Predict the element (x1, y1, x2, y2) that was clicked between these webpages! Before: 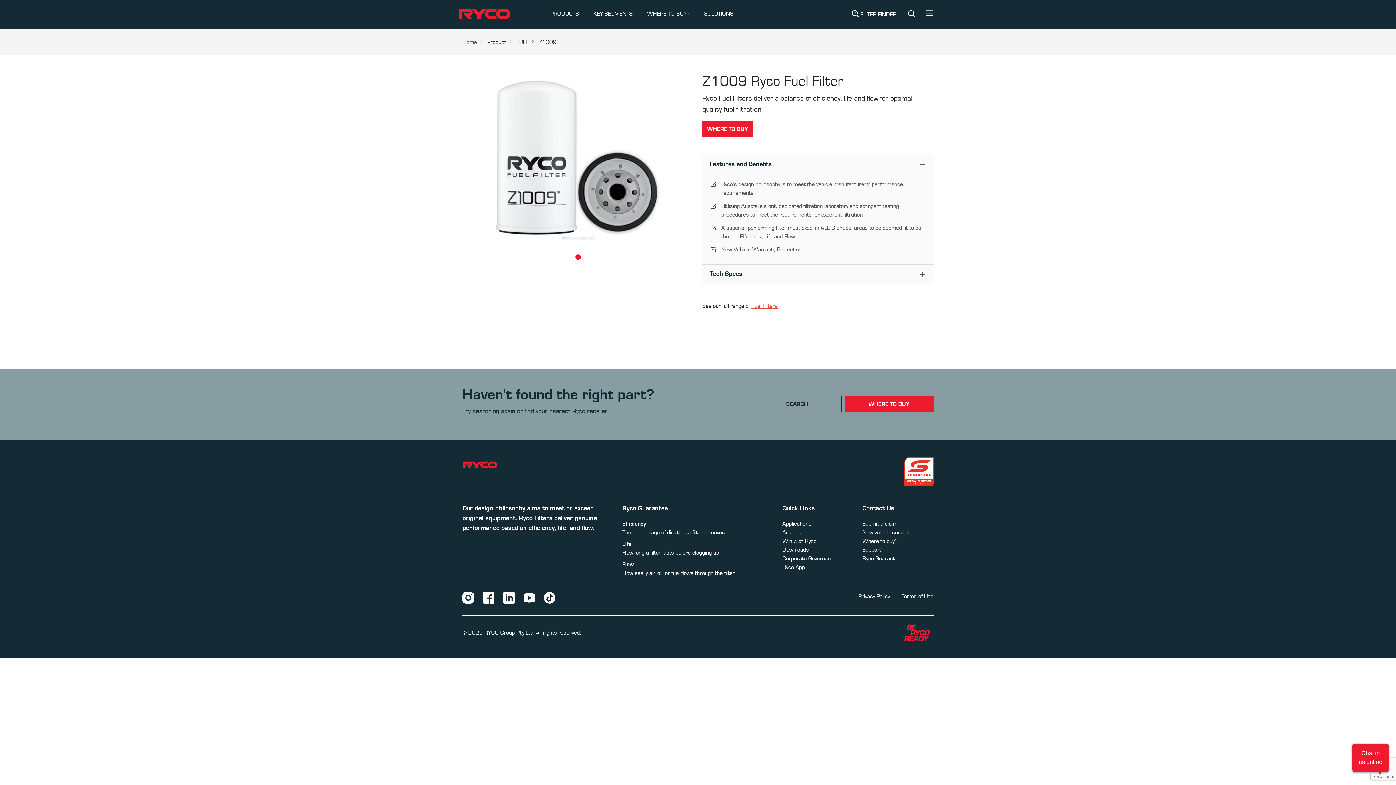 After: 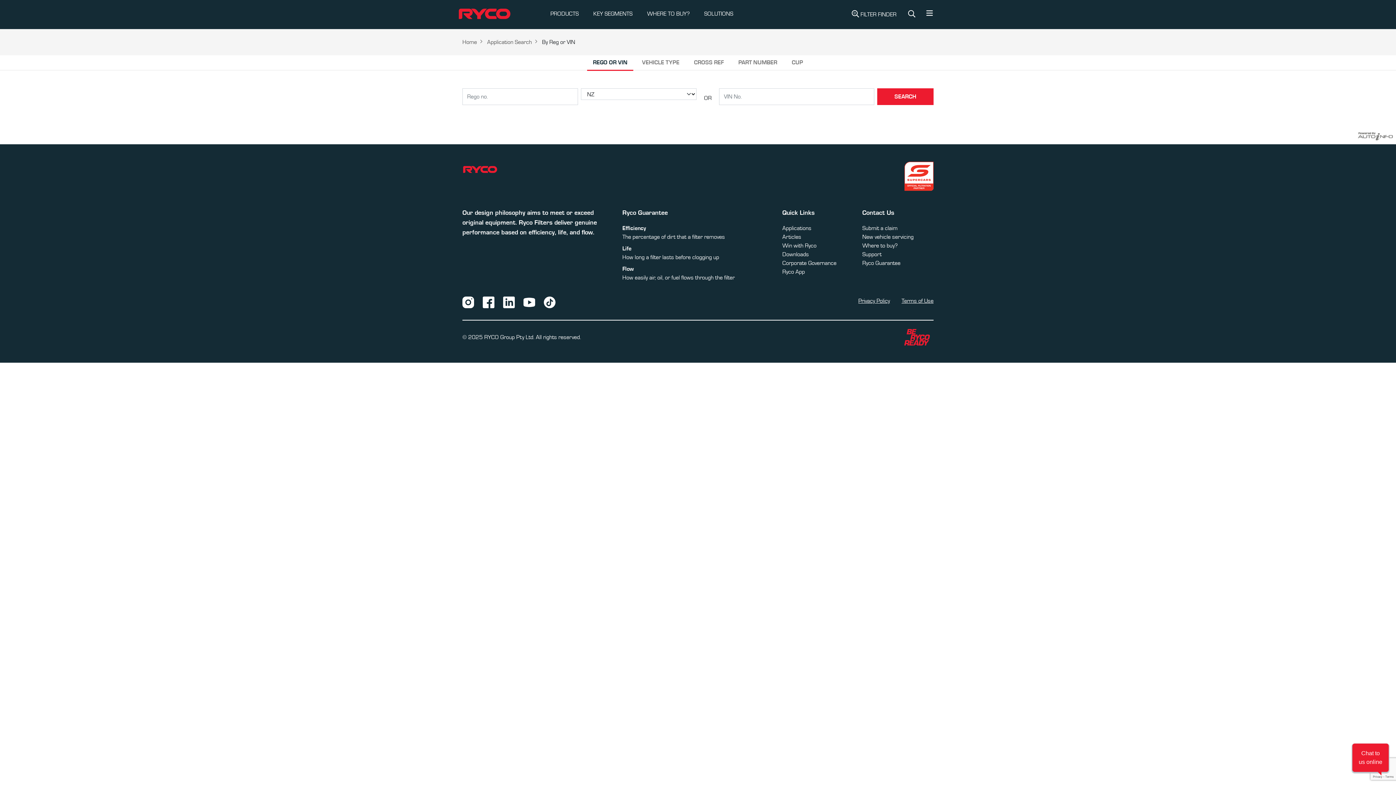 Action: bbox: (846, 0, 902, 28) label:  FILTER FINDER